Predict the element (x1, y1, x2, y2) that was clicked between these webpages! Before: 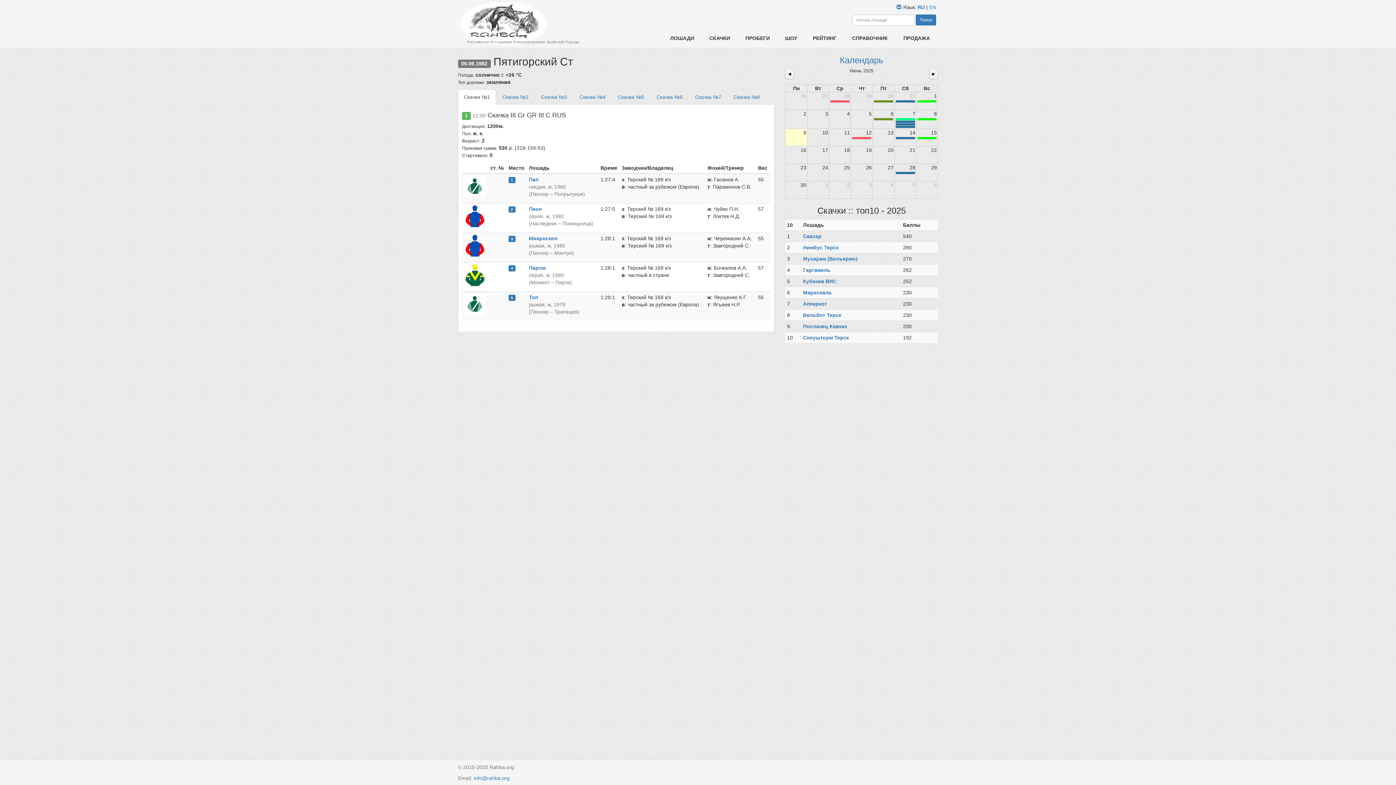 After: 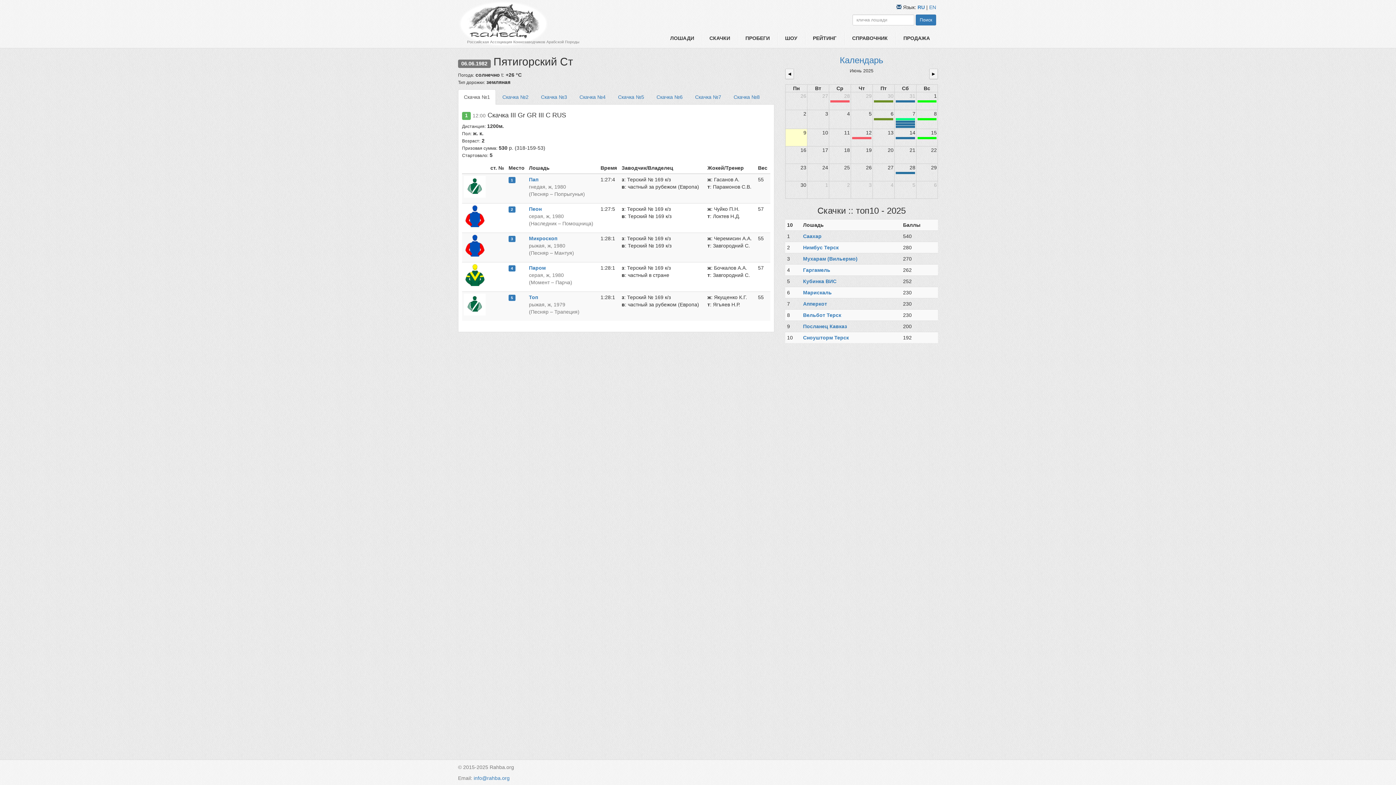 Action: bbox: (896, 4, 901, 10)